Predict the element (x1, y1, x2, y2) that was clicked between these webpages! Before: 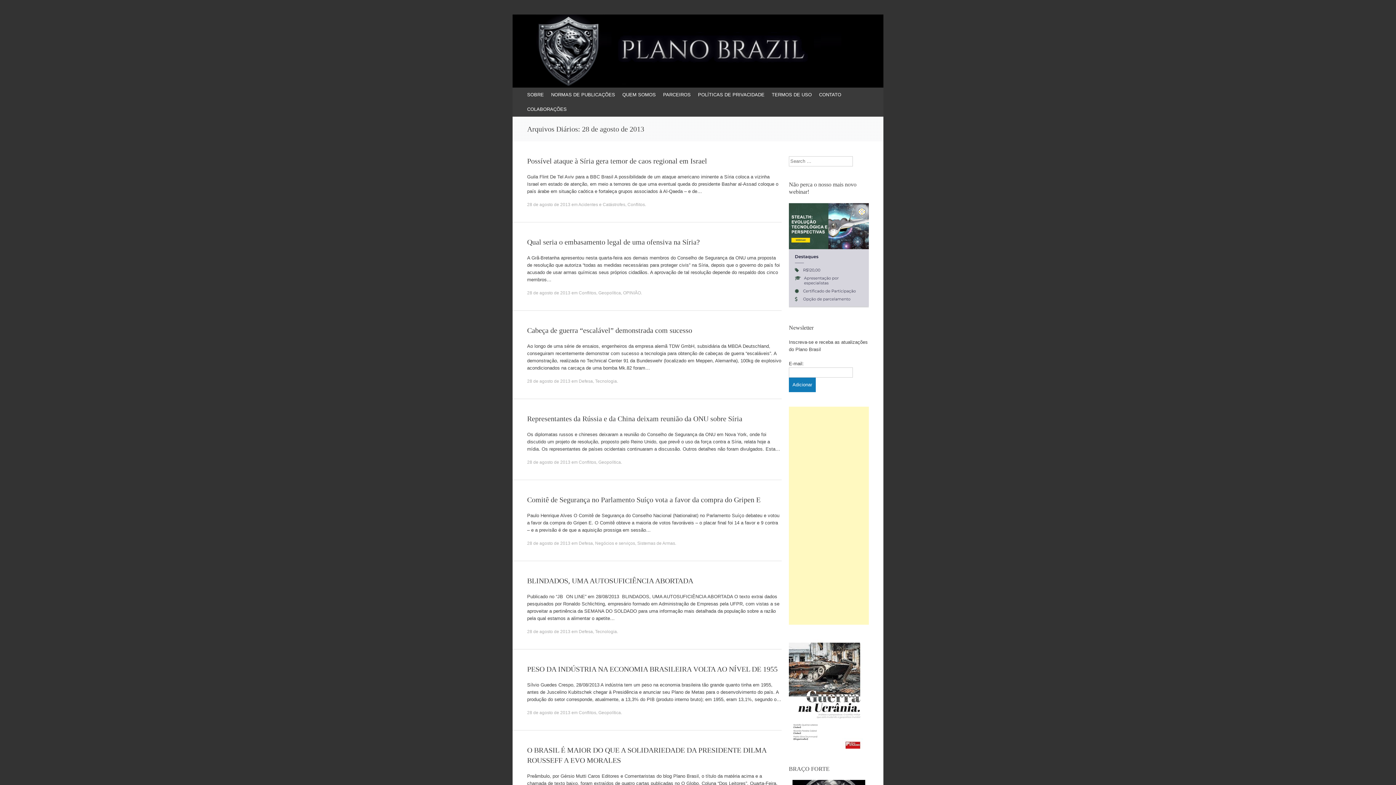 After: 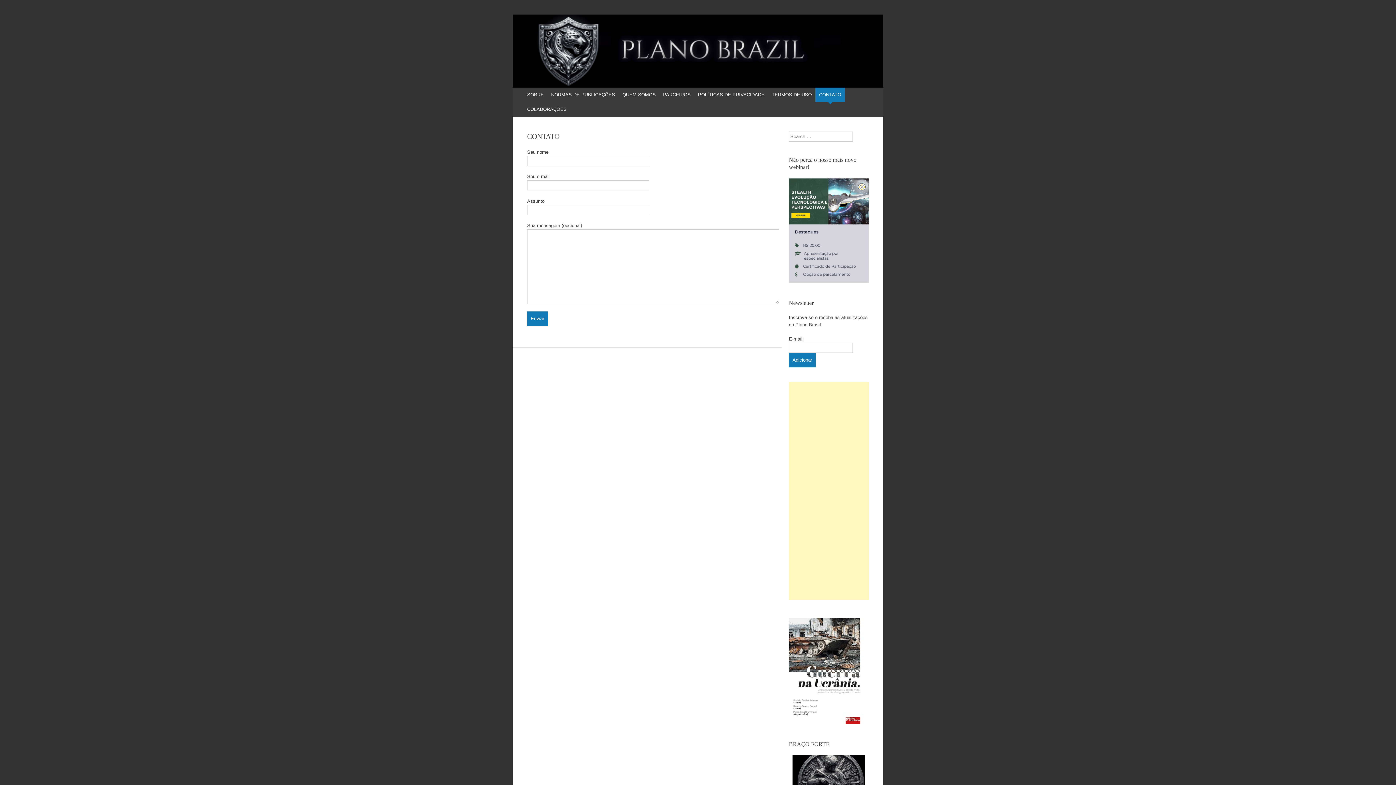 Action: bbox: (815, 87, 845, 102) label: CONTATO